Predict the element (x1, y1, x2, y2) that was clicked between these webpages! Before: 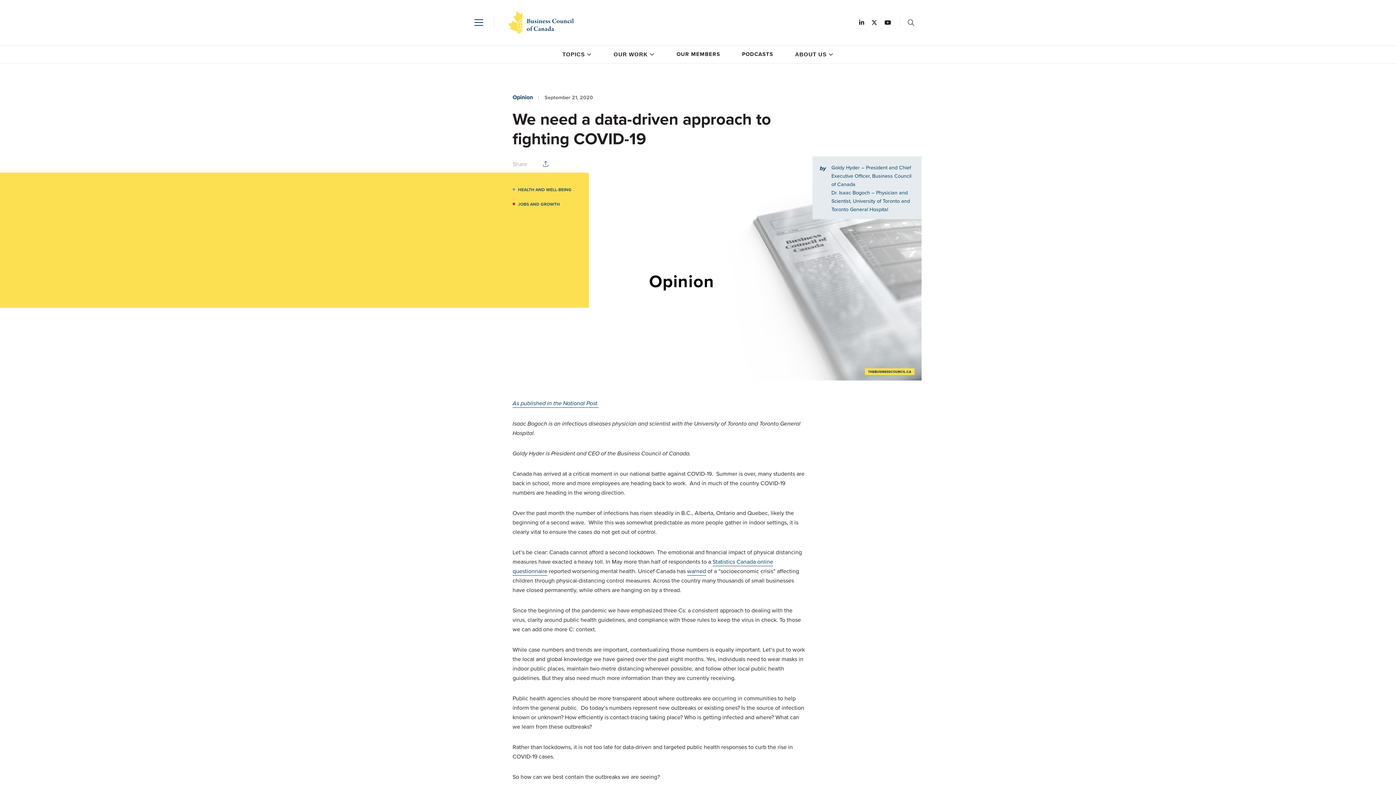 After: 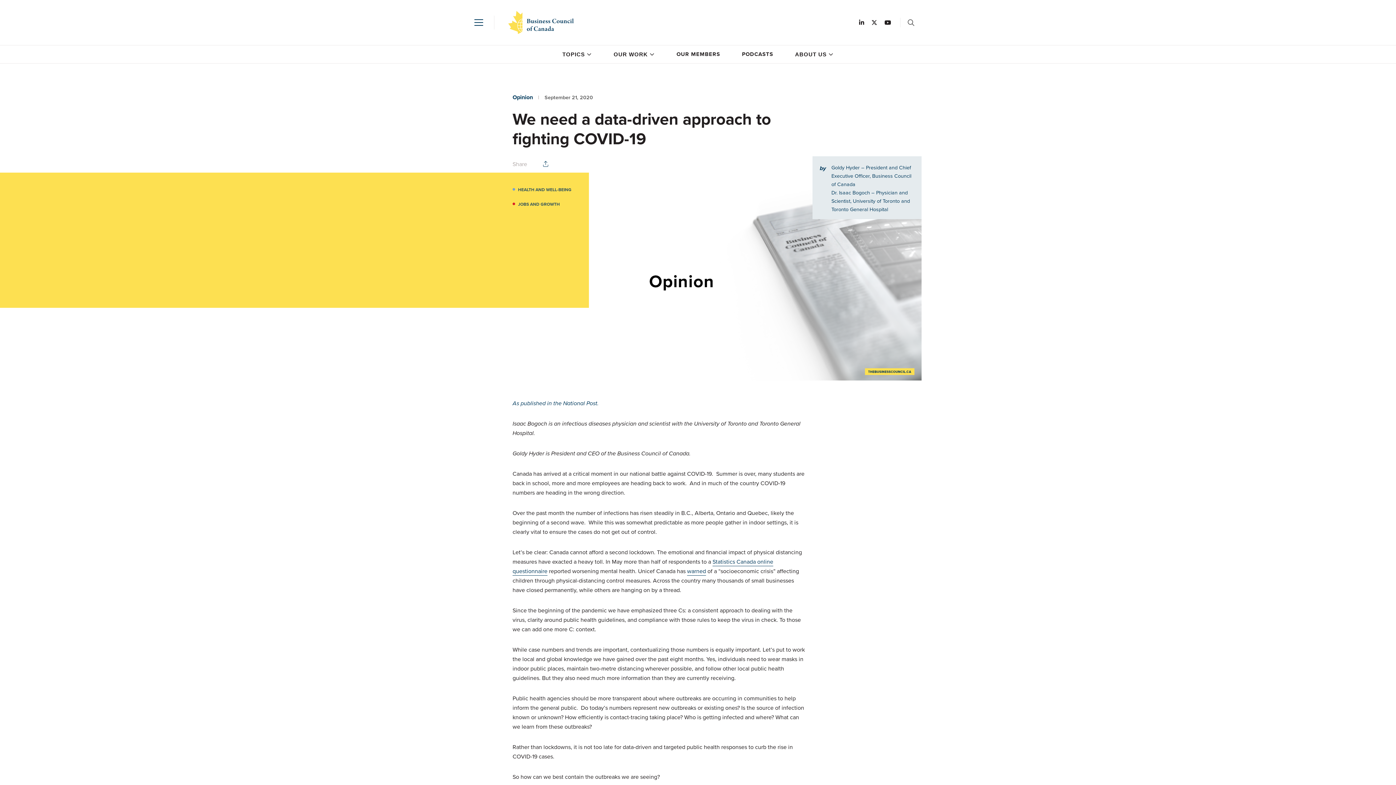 Action: bbox: (512, 399, 598, 408) label: As published in the National Post.